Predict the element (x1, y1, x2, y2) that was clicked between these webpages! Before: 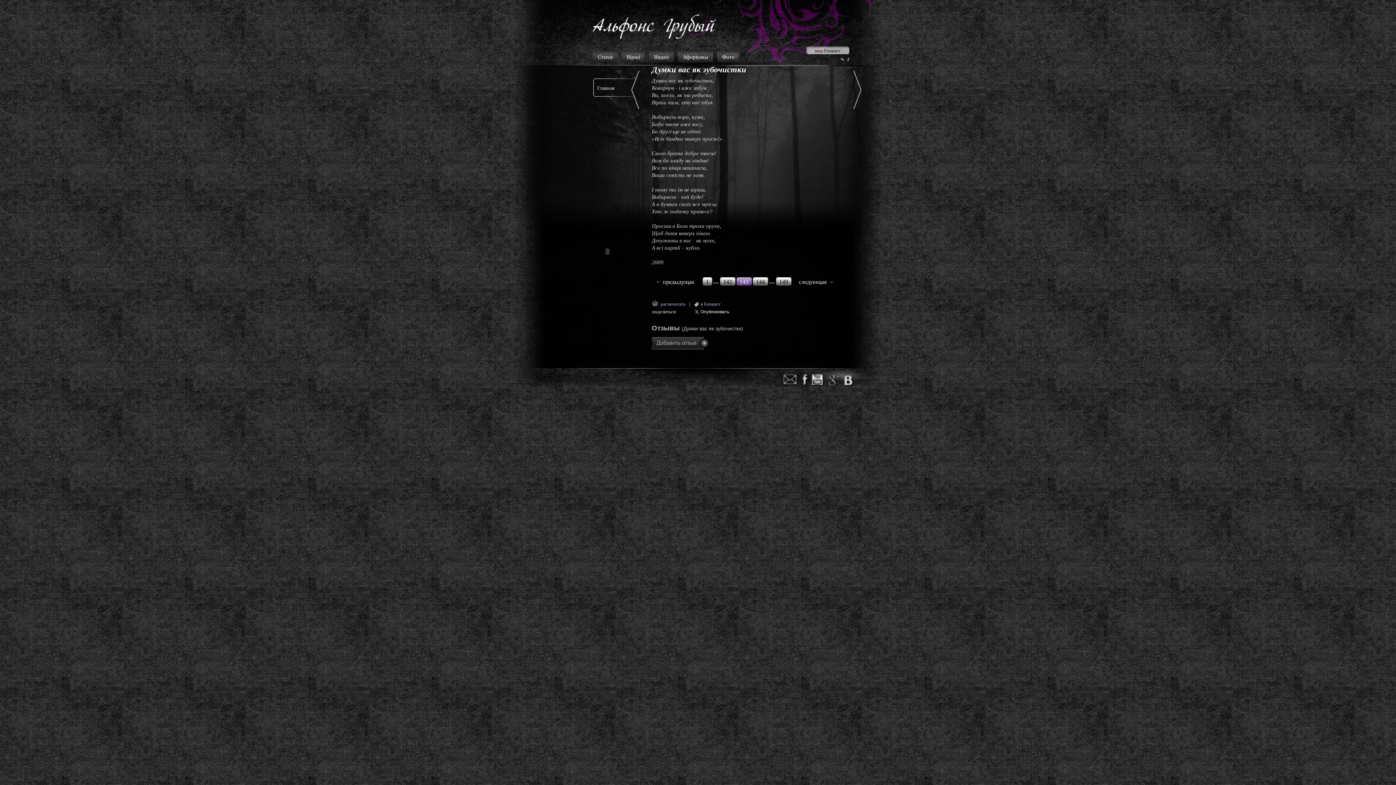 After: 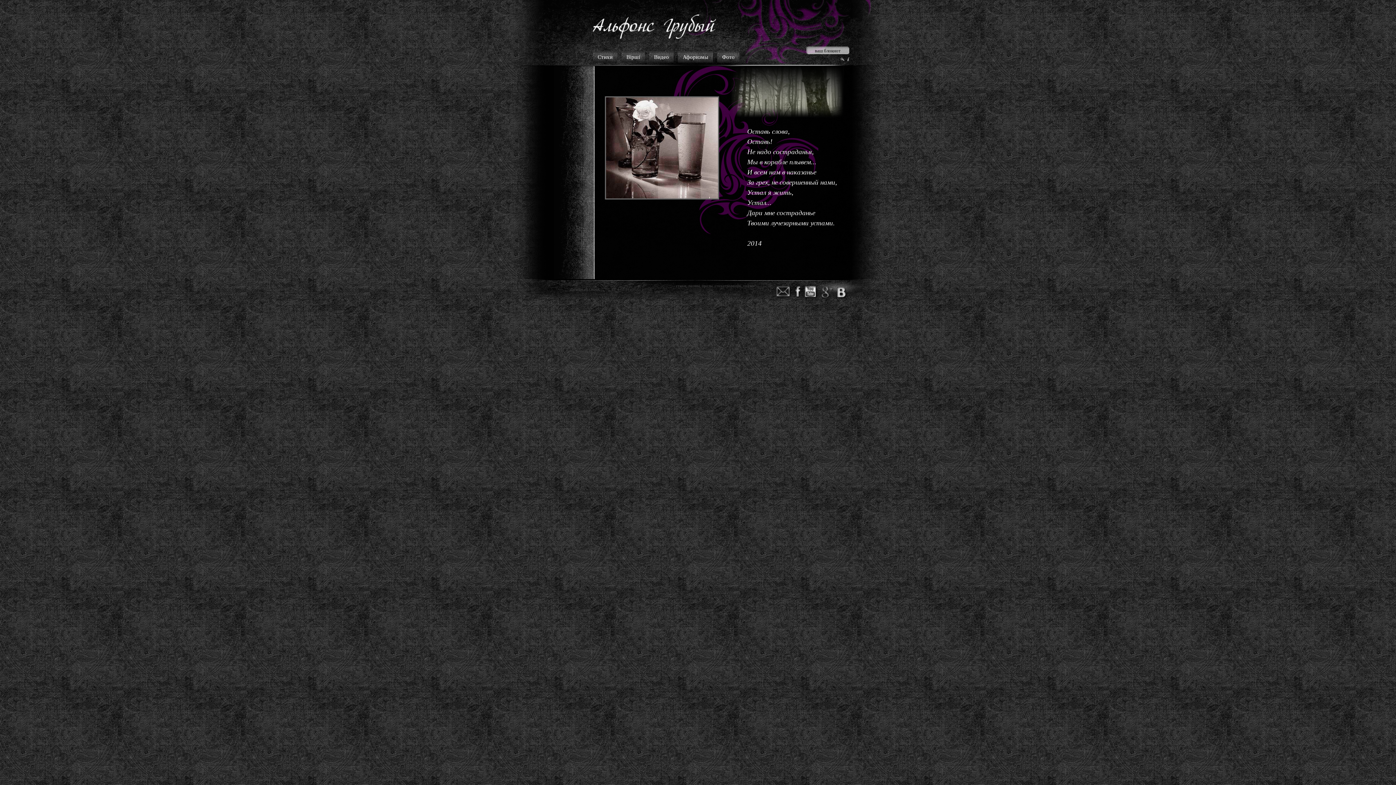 Action: bbox: (593, 14, 773, 42)